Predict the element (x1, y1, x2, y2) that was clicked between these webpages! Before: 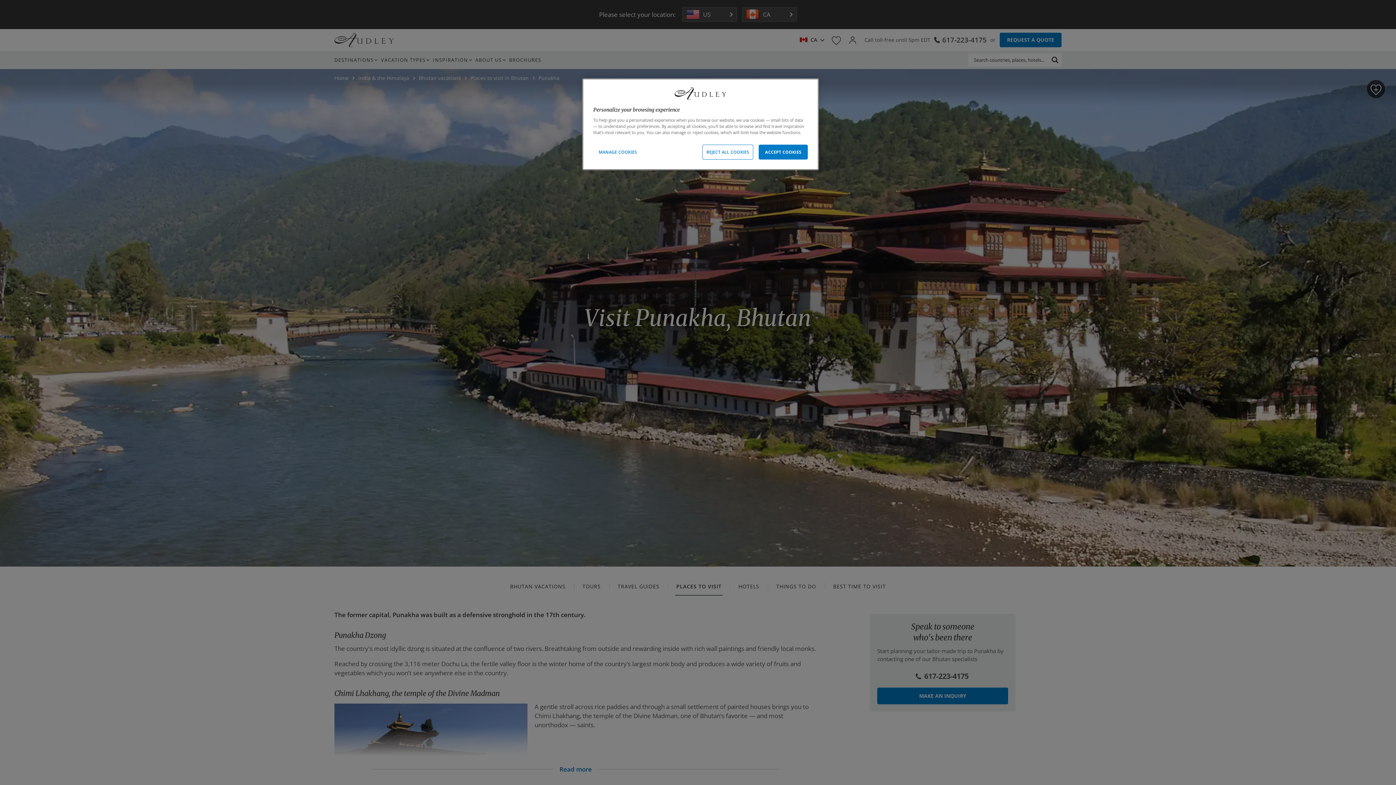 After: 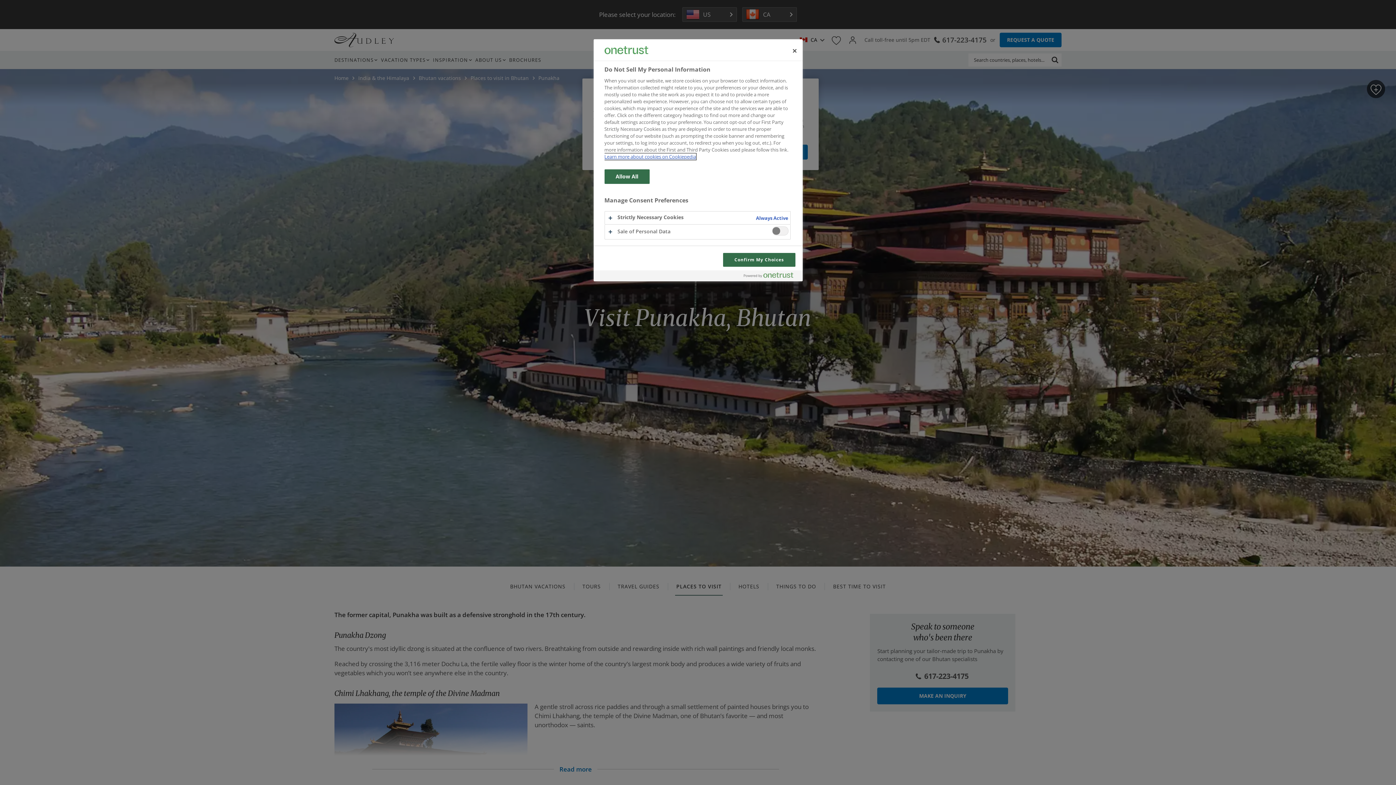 Action: label: MANAGE COOKIES bbox: (593, 144, 642, 159)